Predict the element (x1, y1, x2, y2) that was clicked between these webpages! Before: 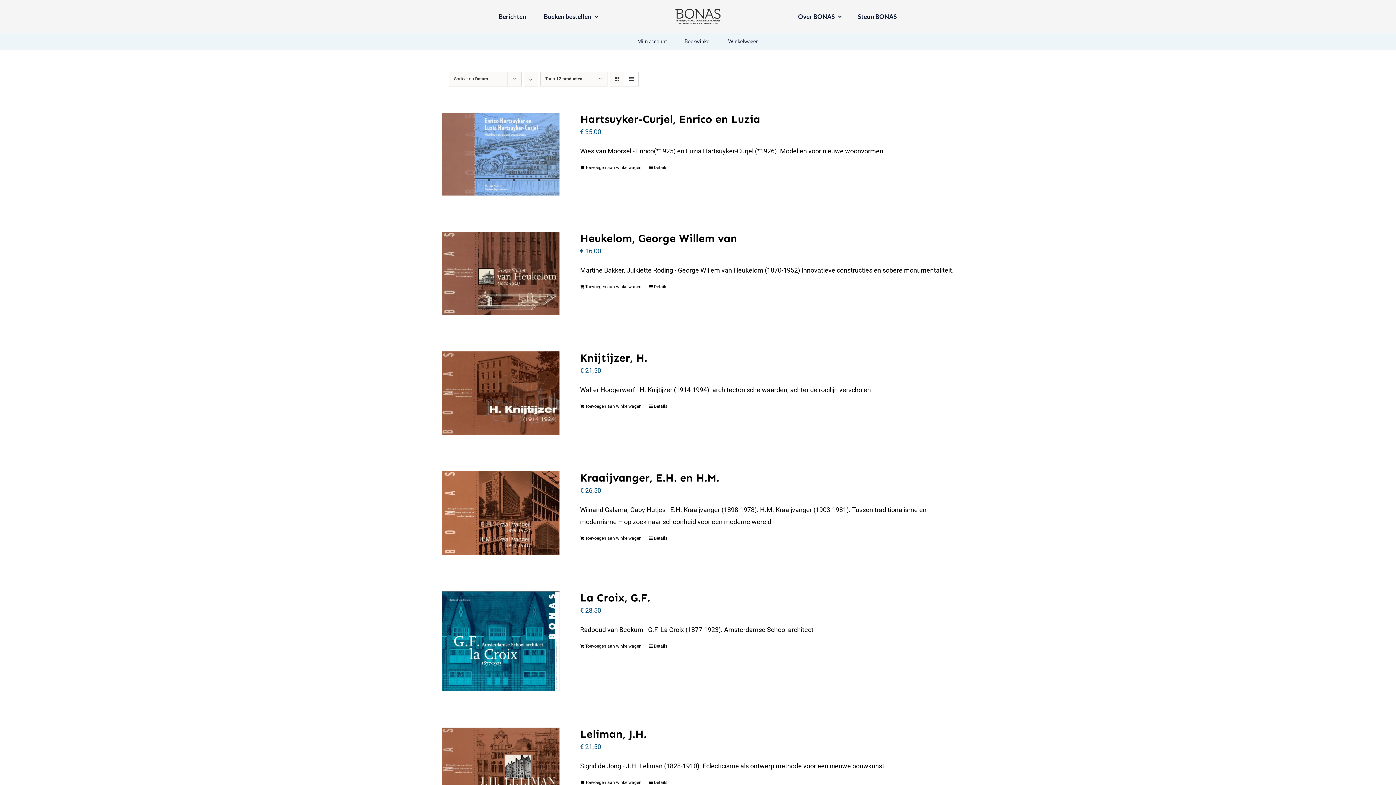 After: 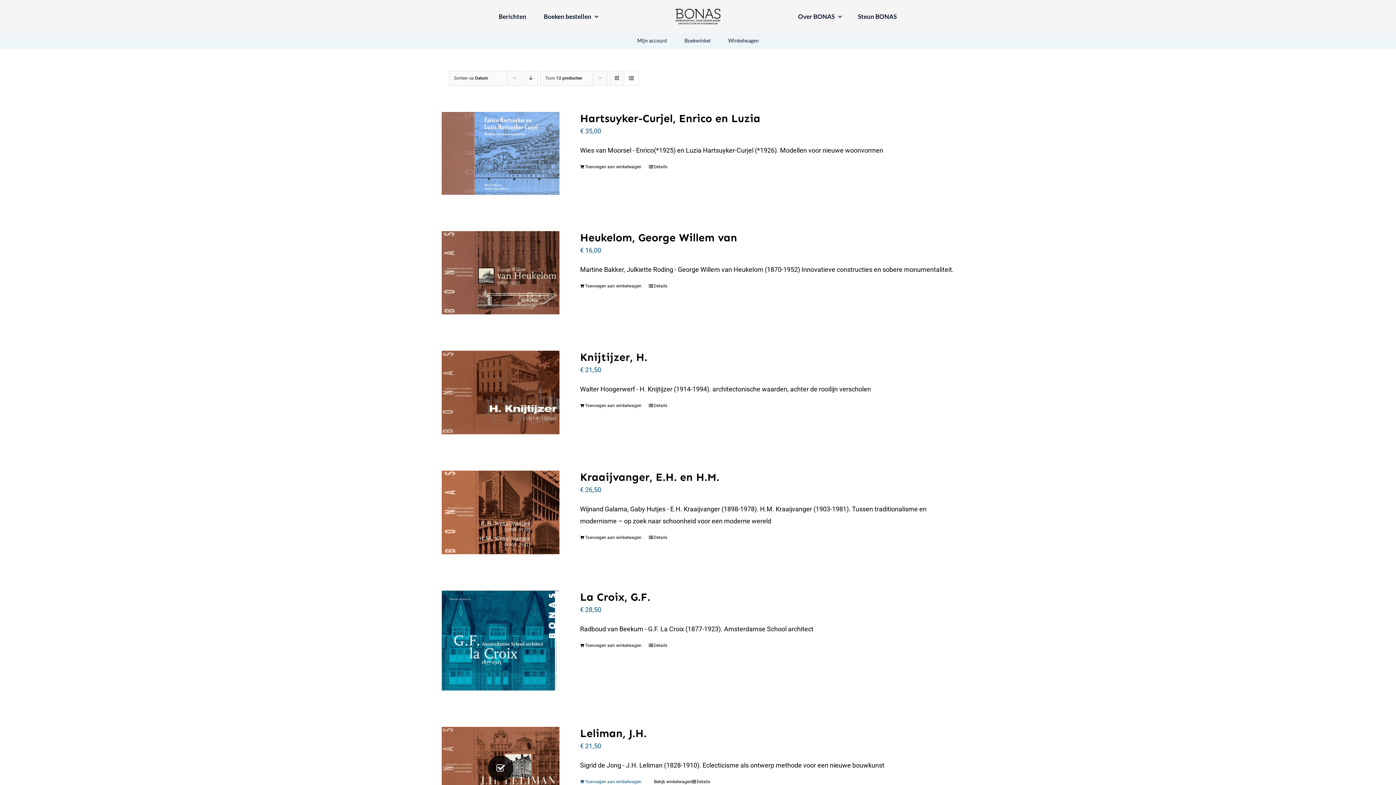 Action: bbox: (580, 779, 641, 786) label: Toevoegen aan winkelwagen: “Leliman, J.H.“